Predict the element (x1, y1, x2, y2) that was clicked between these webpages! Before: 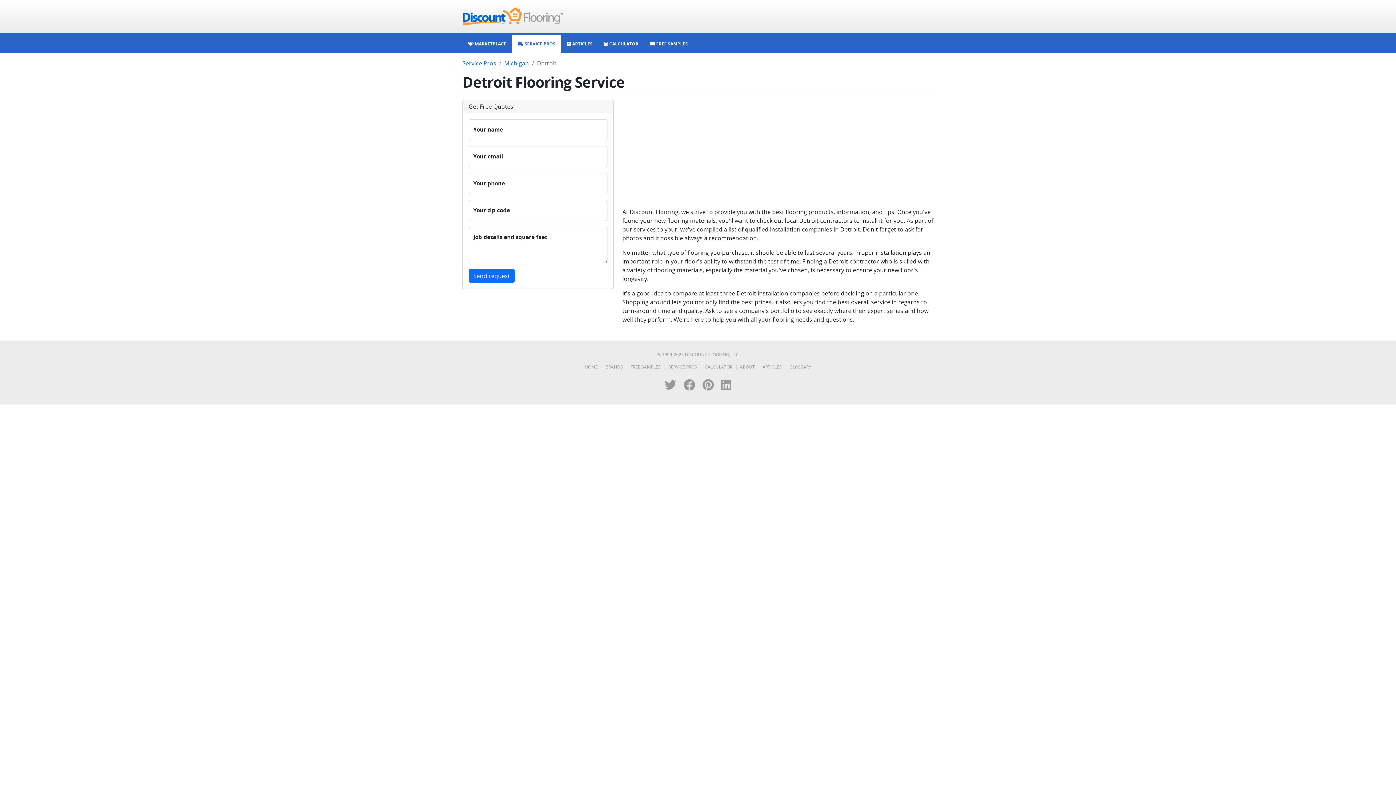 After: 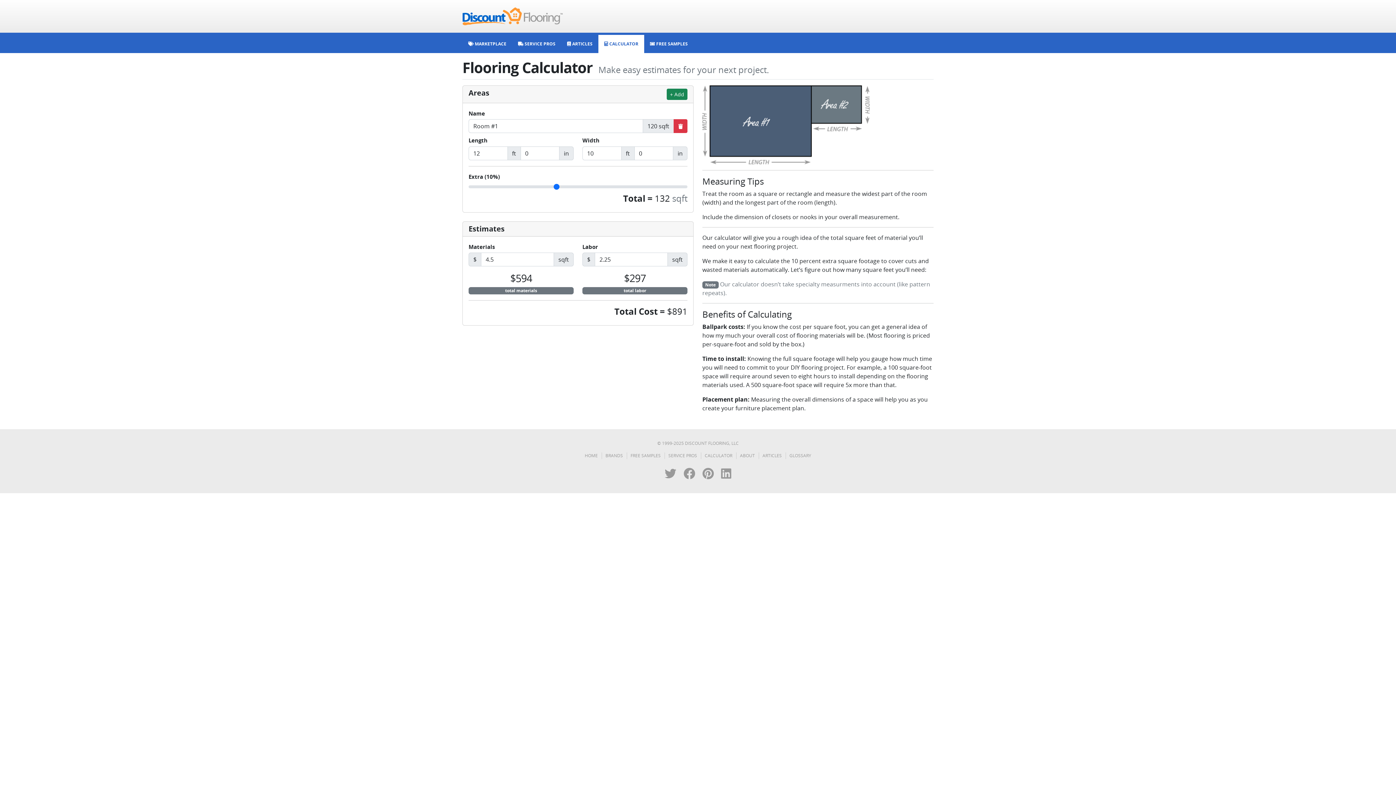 Action: label: CALCULATOR bbox: (704, 364, 736, 370)